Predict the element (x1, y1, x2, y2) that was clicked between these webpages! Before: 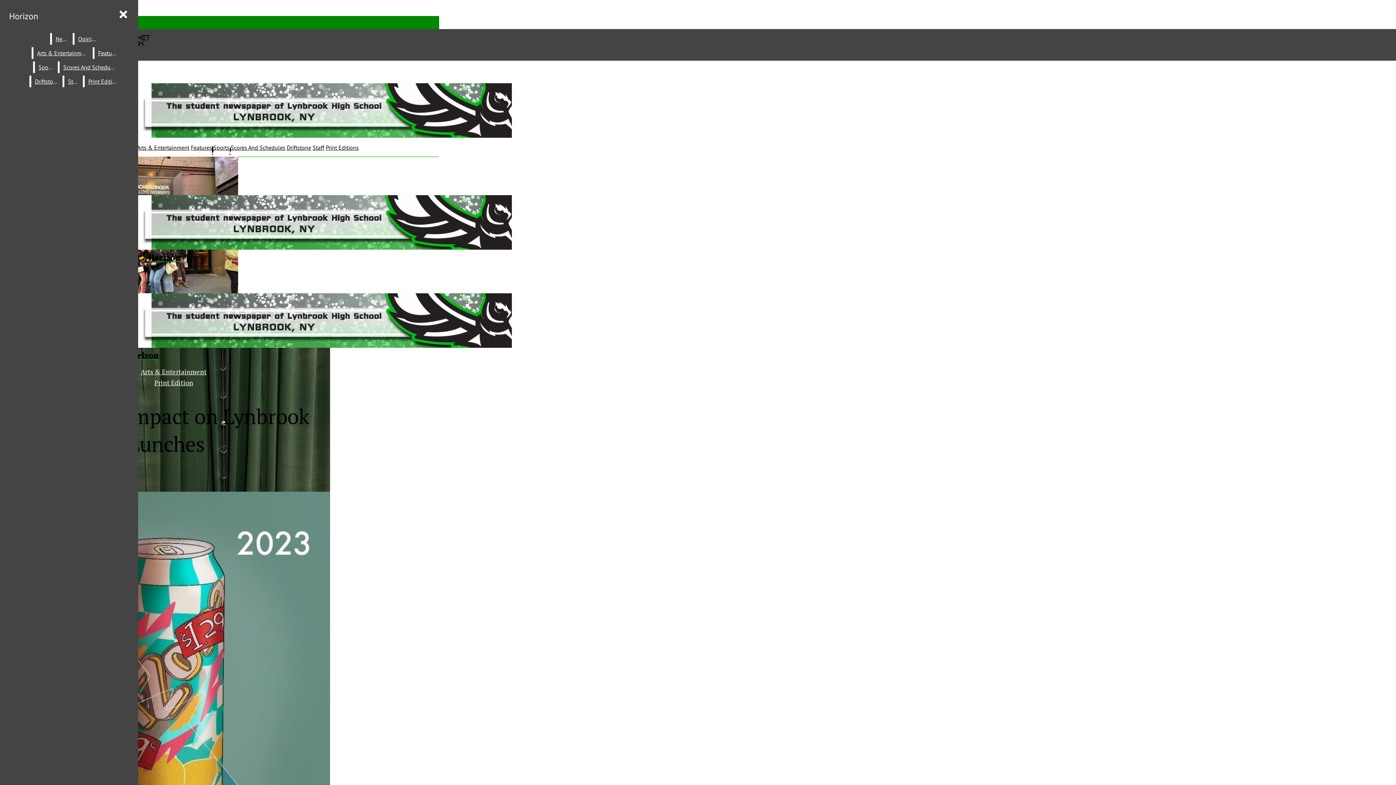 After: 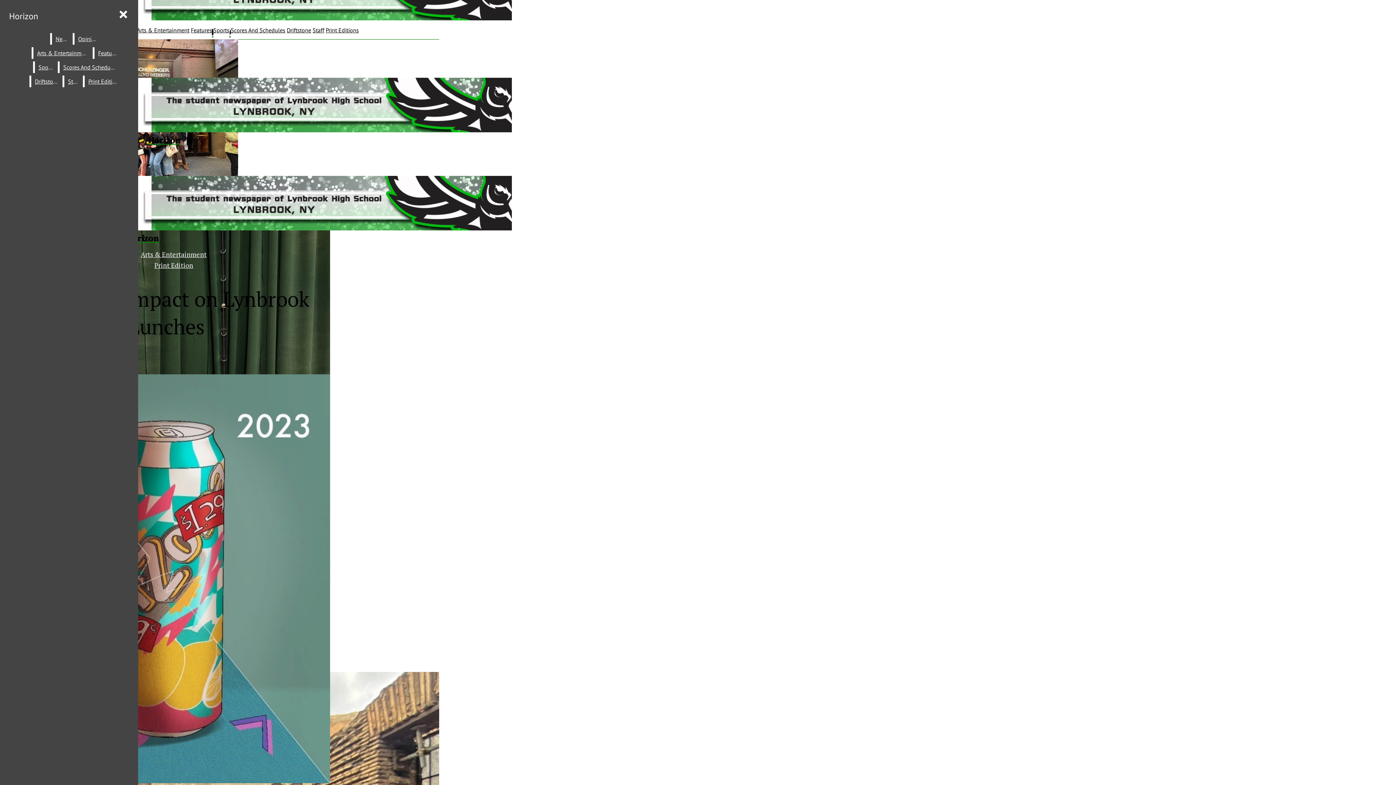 Action: label: View larger version of image. bbox: (2, 492, 330, 902)